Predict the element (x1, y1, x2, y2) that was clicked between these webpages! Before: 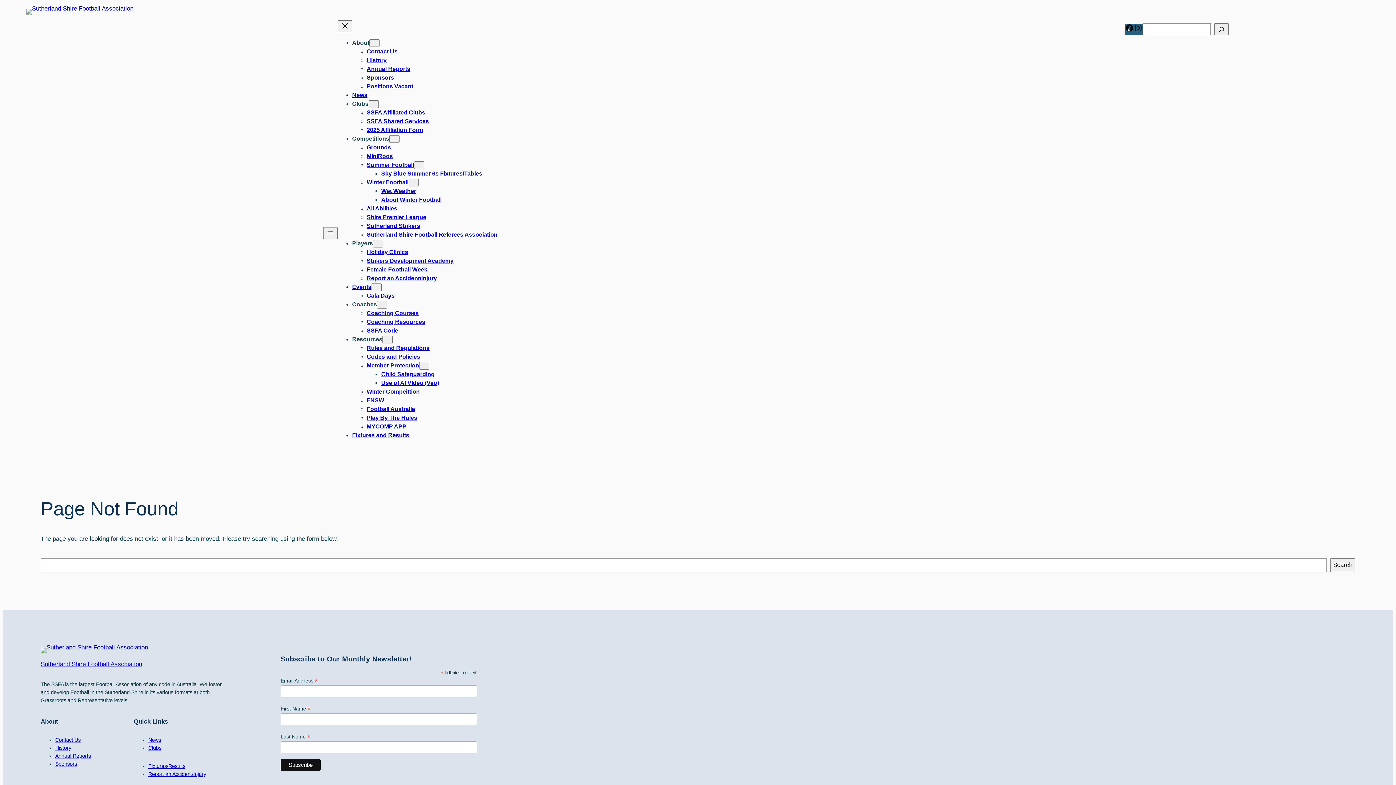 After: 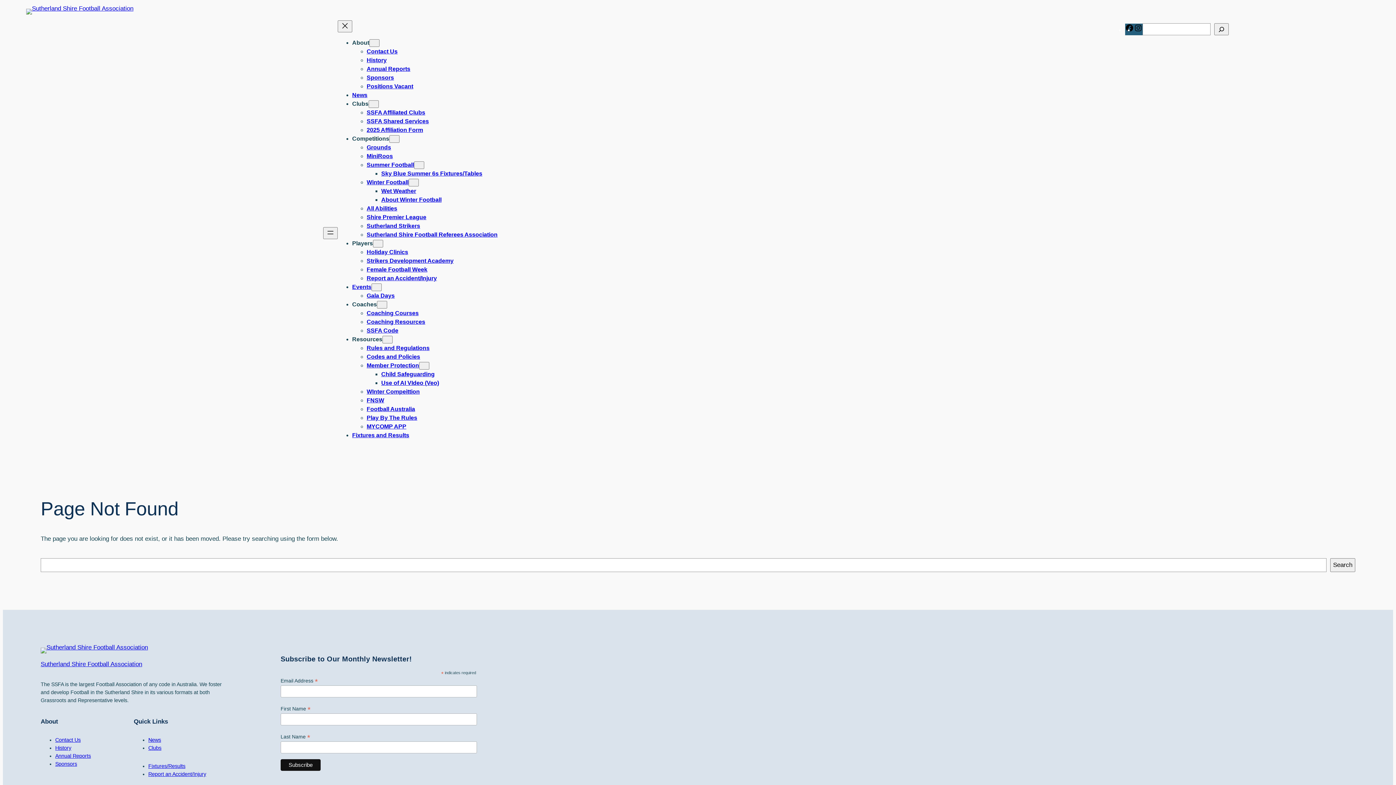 Action: bbox: (366, 231, 497, 237) label: Sutherland Shire Football Referees Association